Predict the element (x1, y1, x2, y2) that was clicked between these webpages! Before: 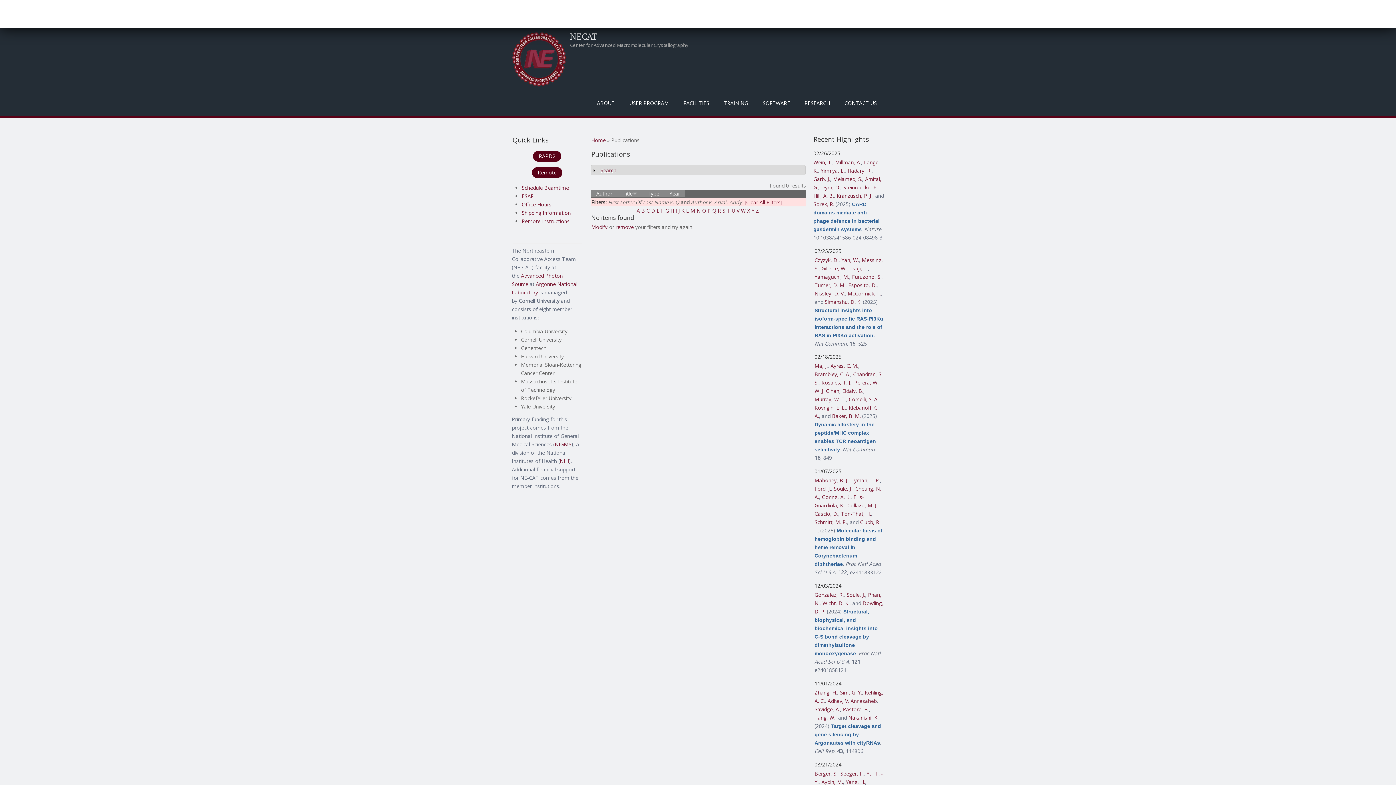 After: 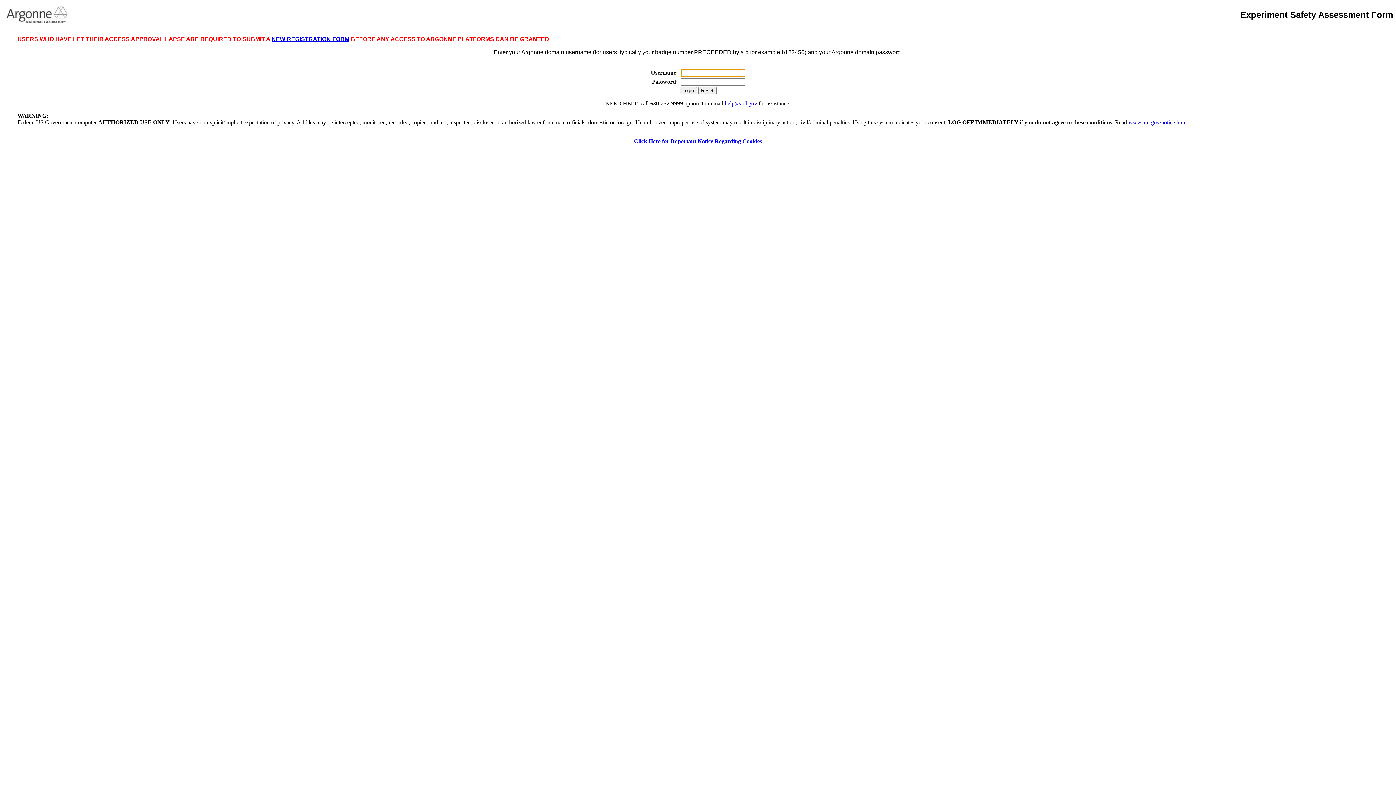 Action: bbox: (521, 192, 533, 199) label: ESAF